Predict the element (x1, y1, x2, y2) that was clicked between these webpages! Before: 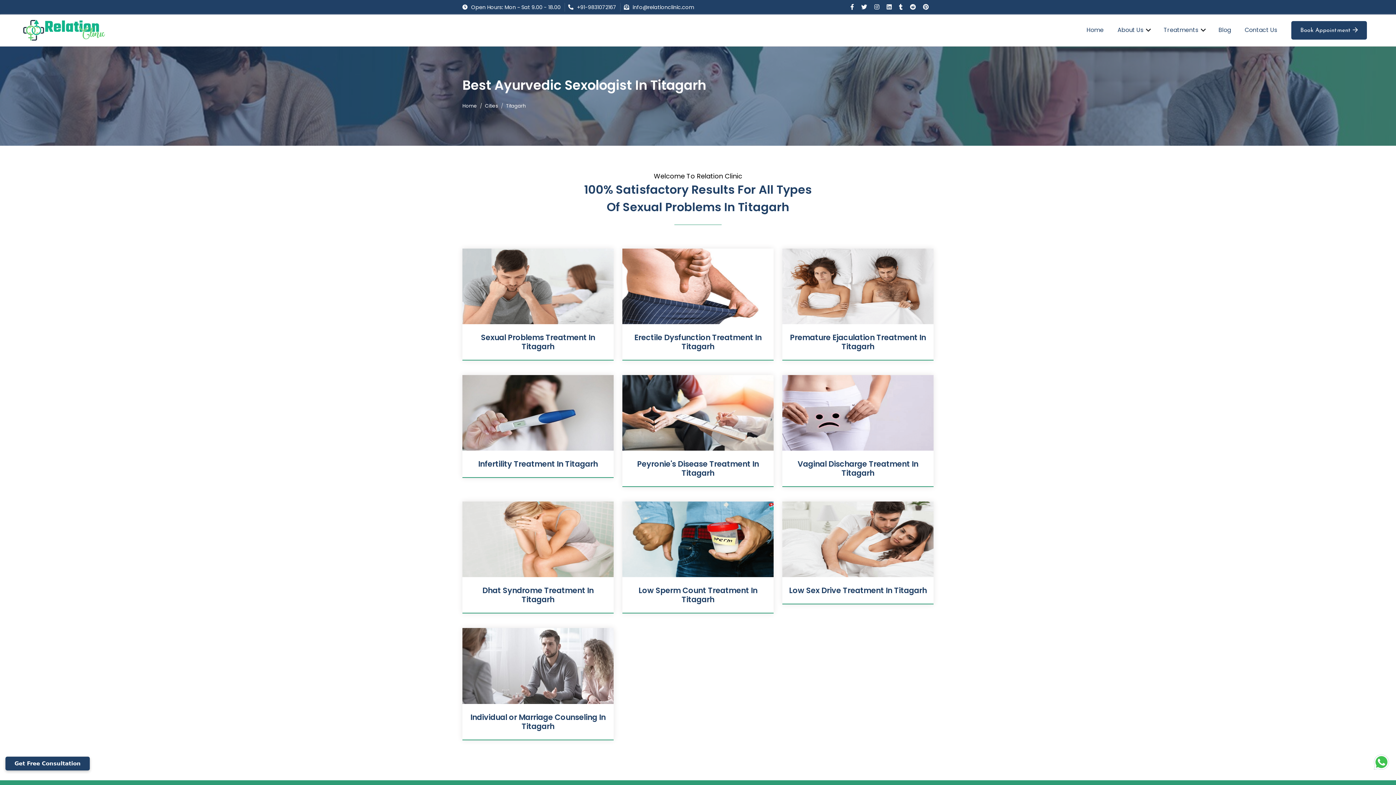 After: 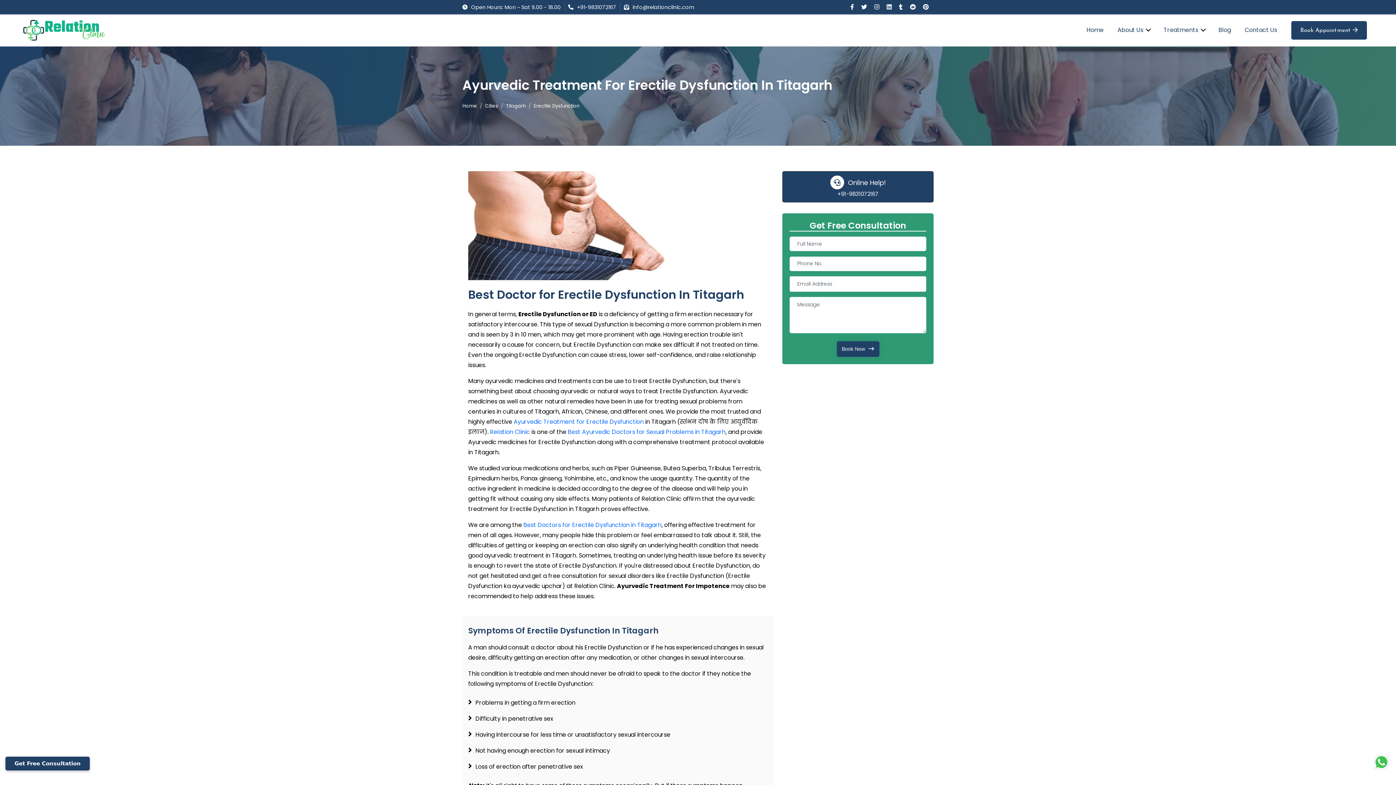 Action: label: Erectile Dysfunction Treatment In Titagarh bbox: (625, 333, 770, 351)